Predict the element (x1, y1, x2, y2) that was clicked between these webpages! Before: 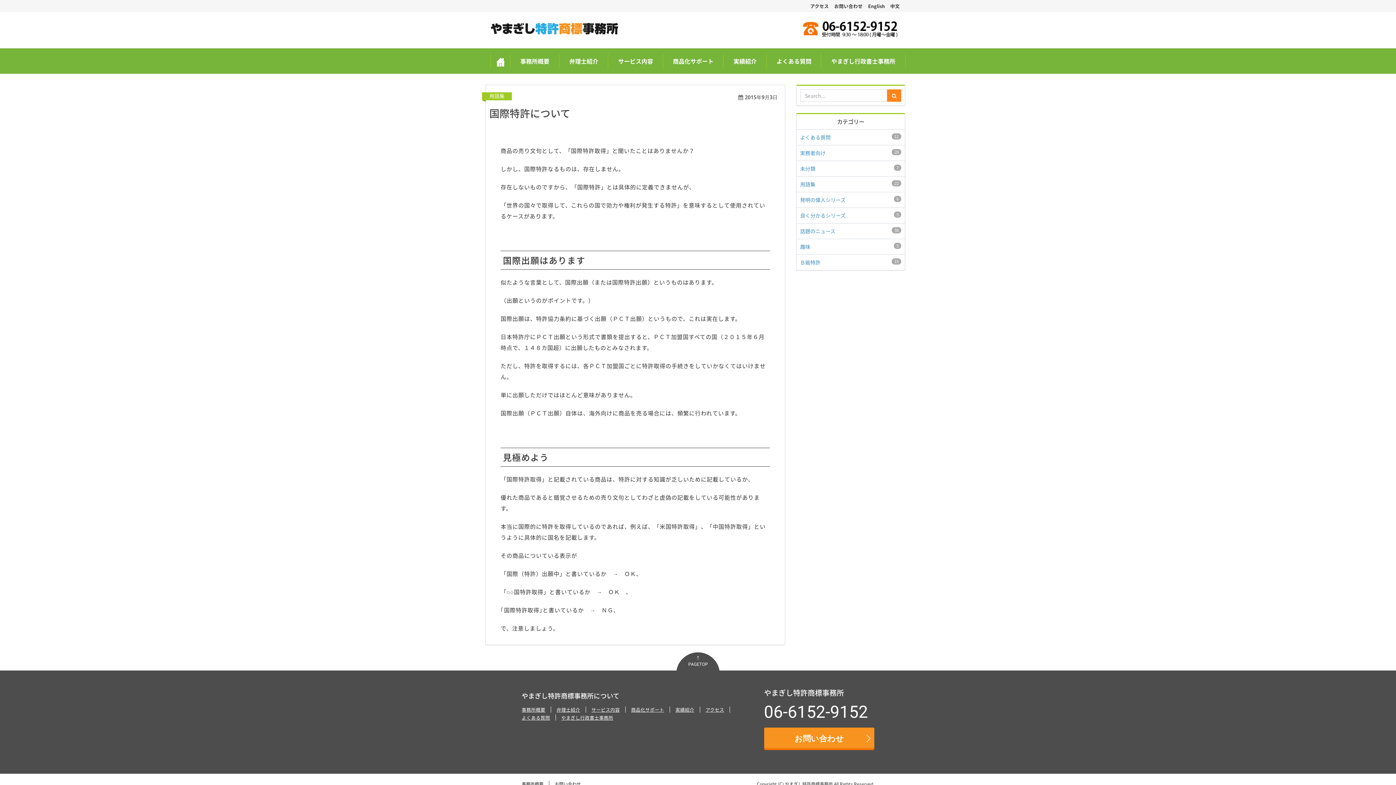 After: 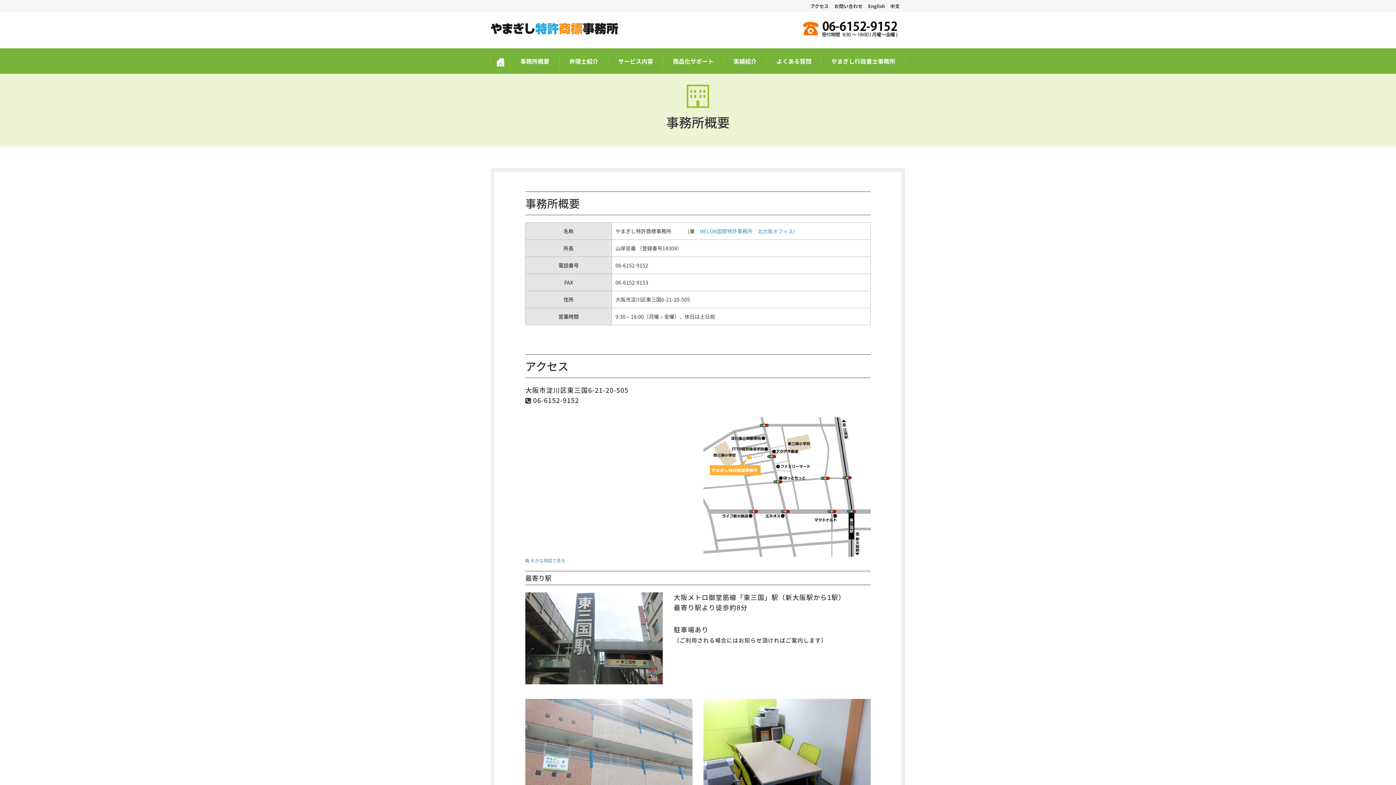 Action: label: 事務所概要 bbox: (510, 48, 559, 73)